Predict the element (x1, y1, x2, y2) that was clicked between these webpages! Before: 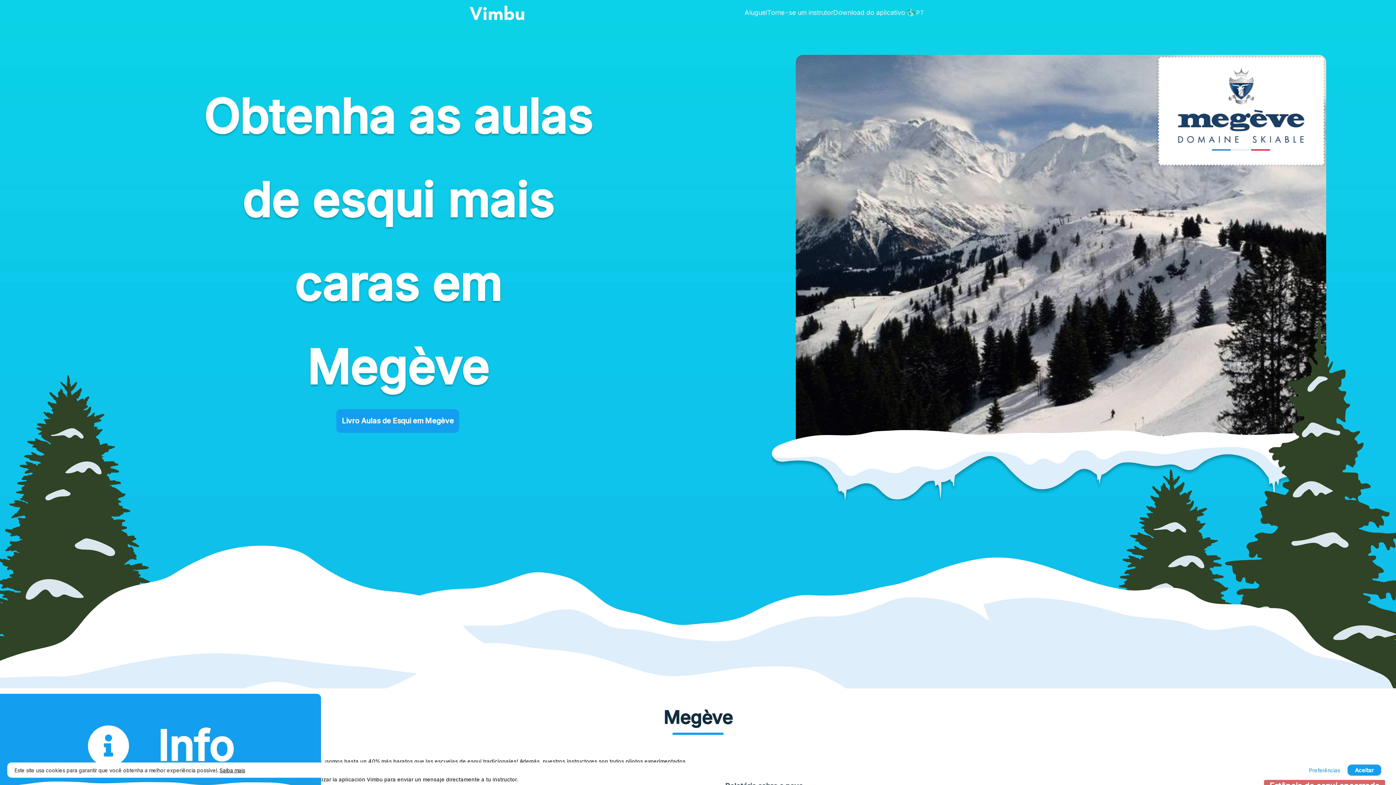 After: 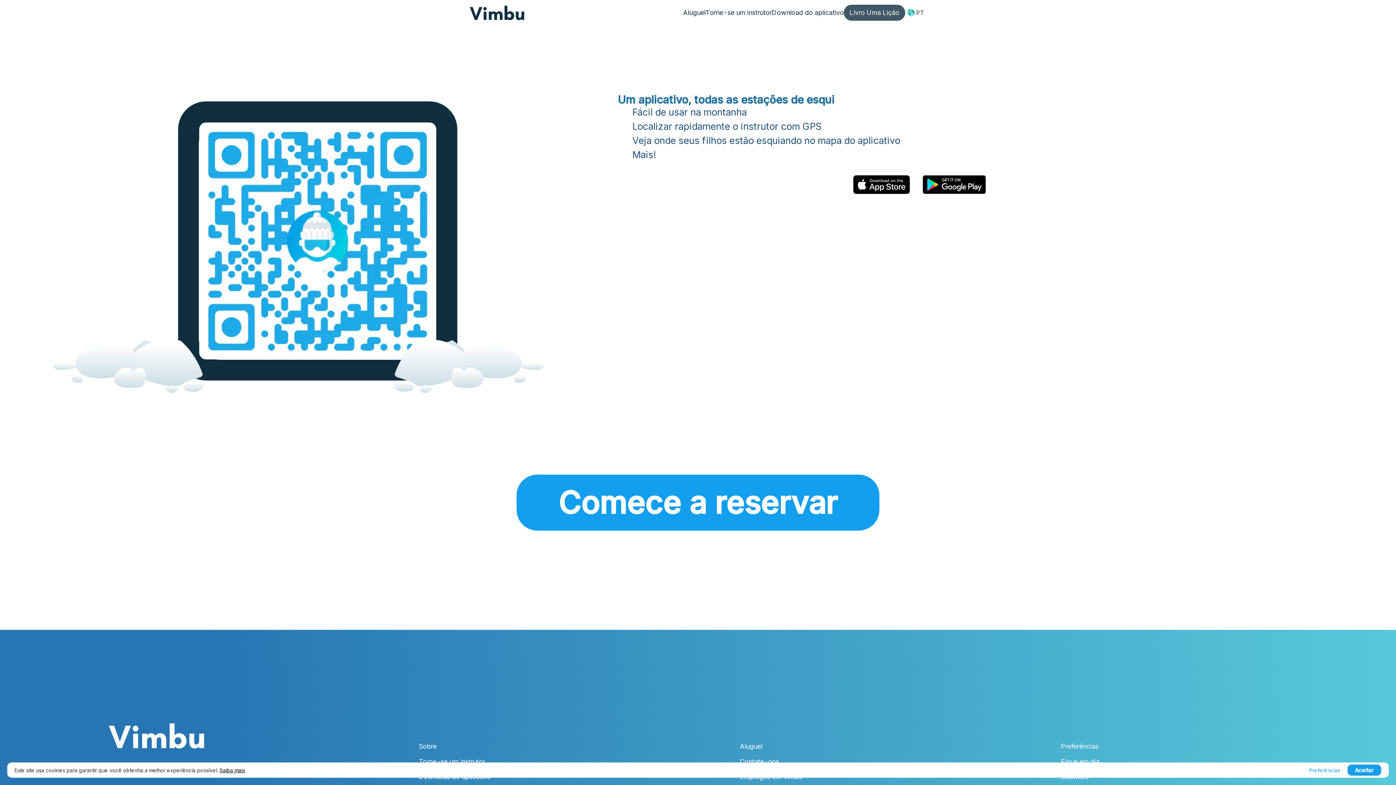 Action: bbox: (833, 8, 905, 16) label: Download do aplicativo